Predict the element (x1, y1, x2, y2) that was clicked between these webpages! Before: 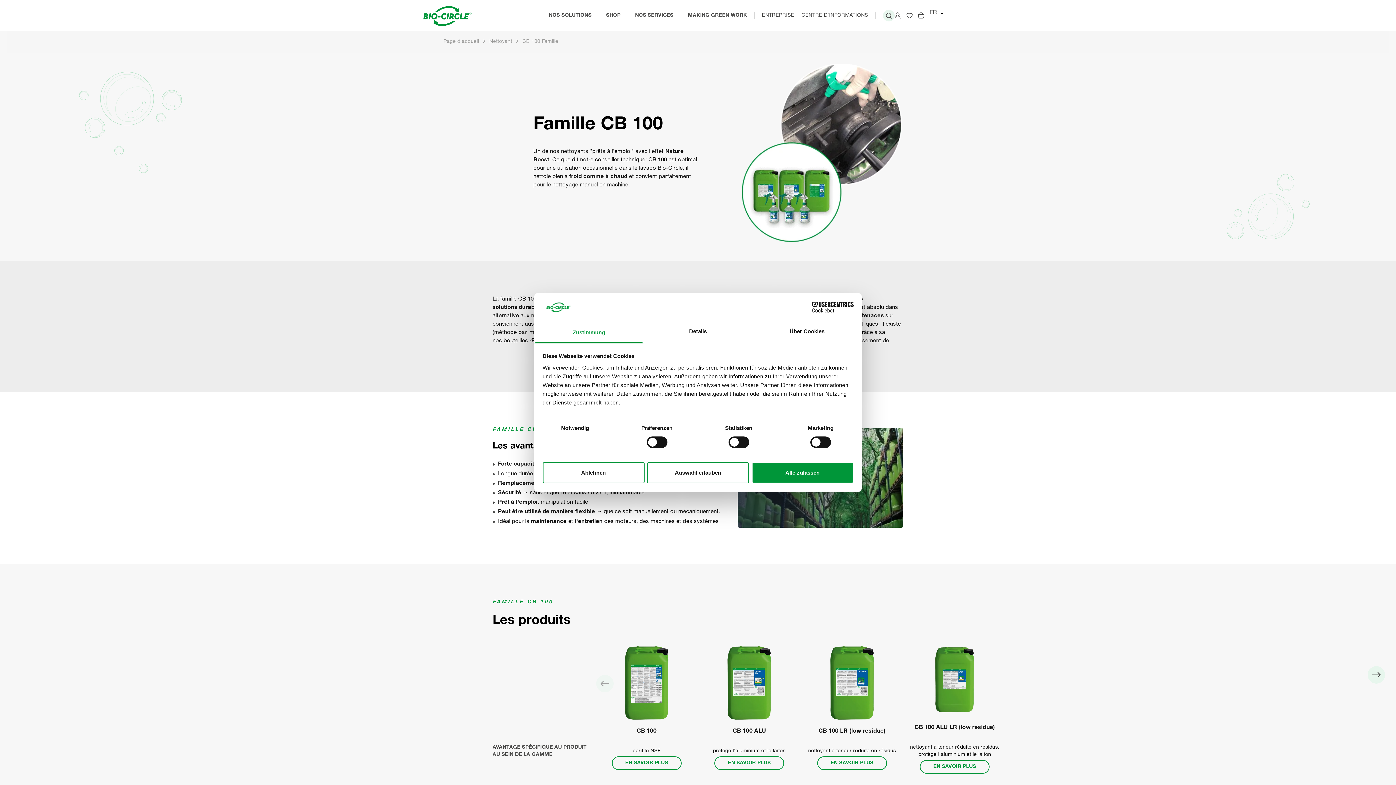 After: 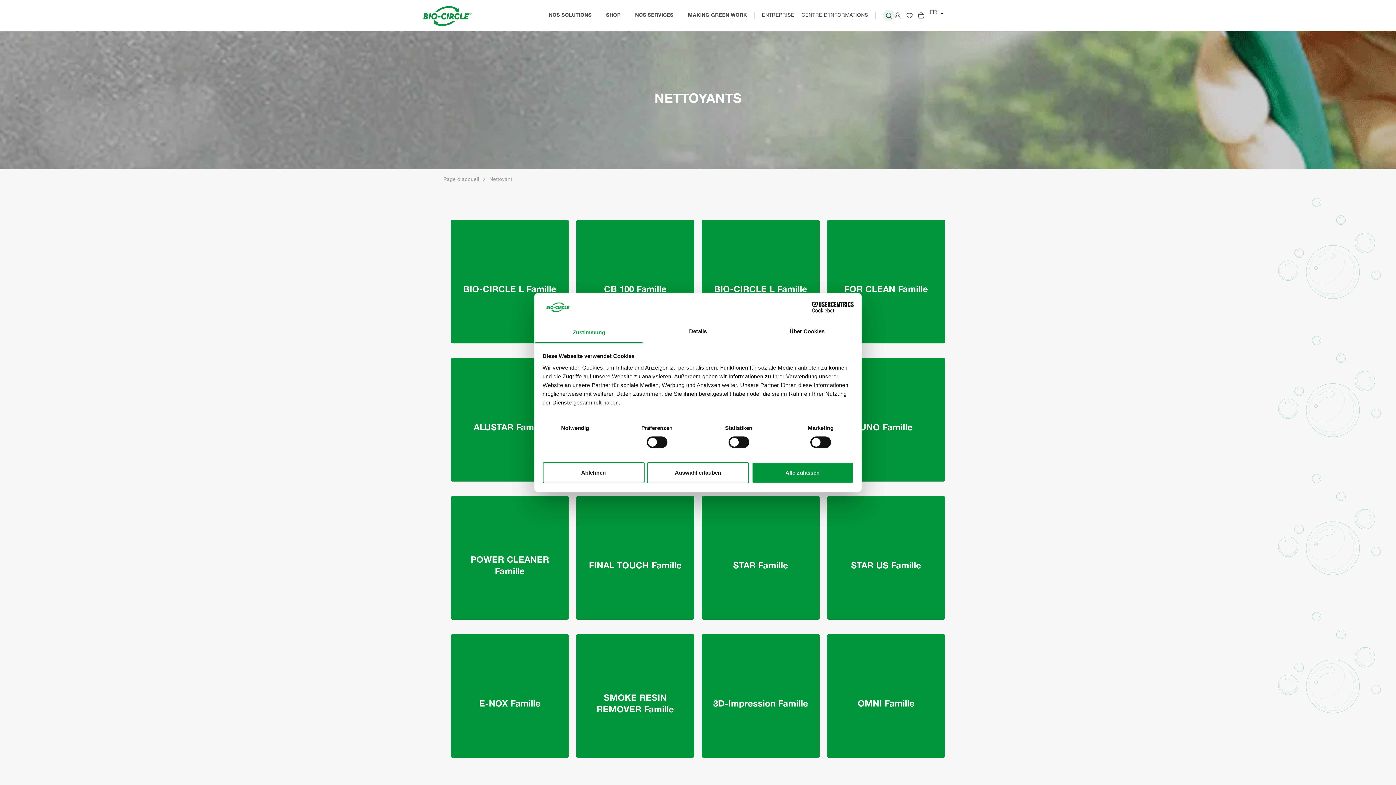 Action: label: Nettoyant bbox: (489, 39, 512, 44)